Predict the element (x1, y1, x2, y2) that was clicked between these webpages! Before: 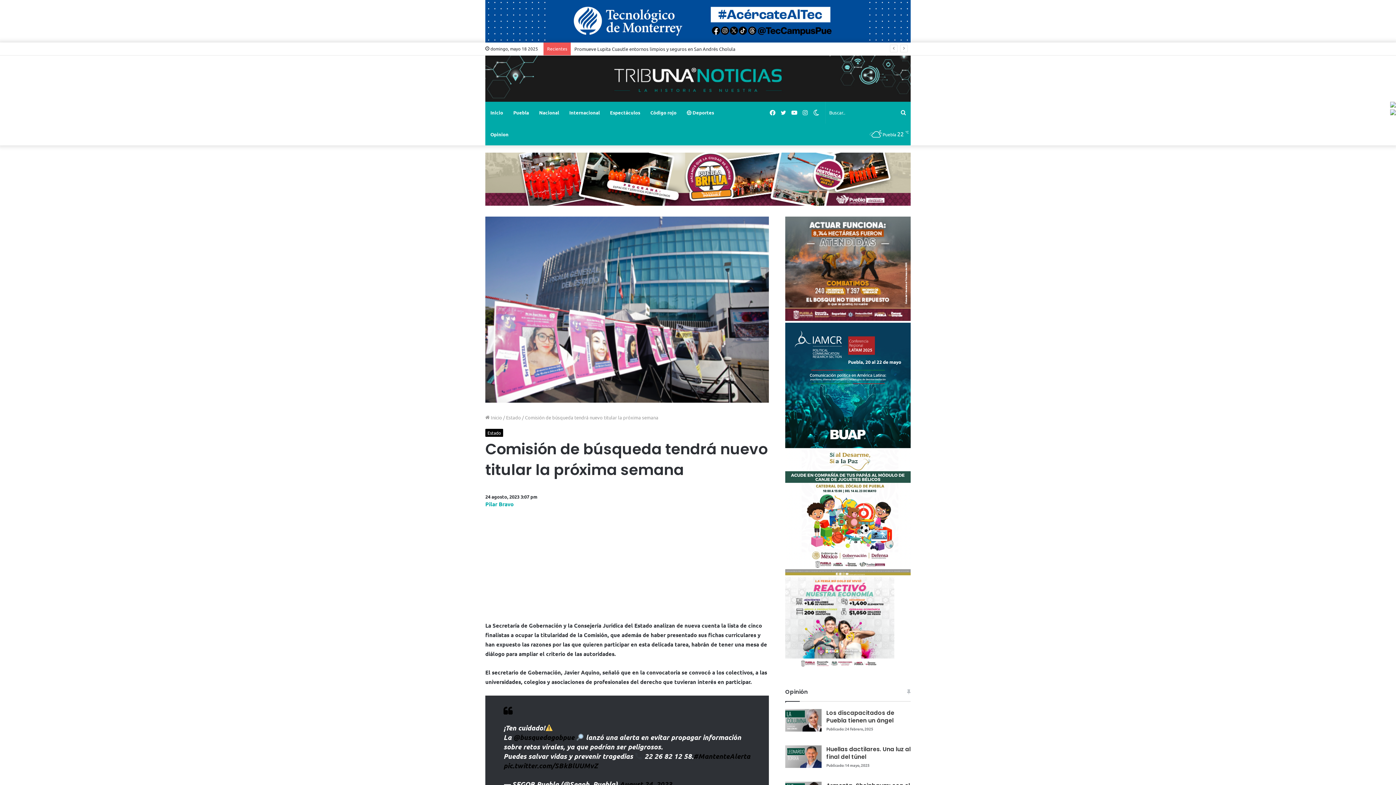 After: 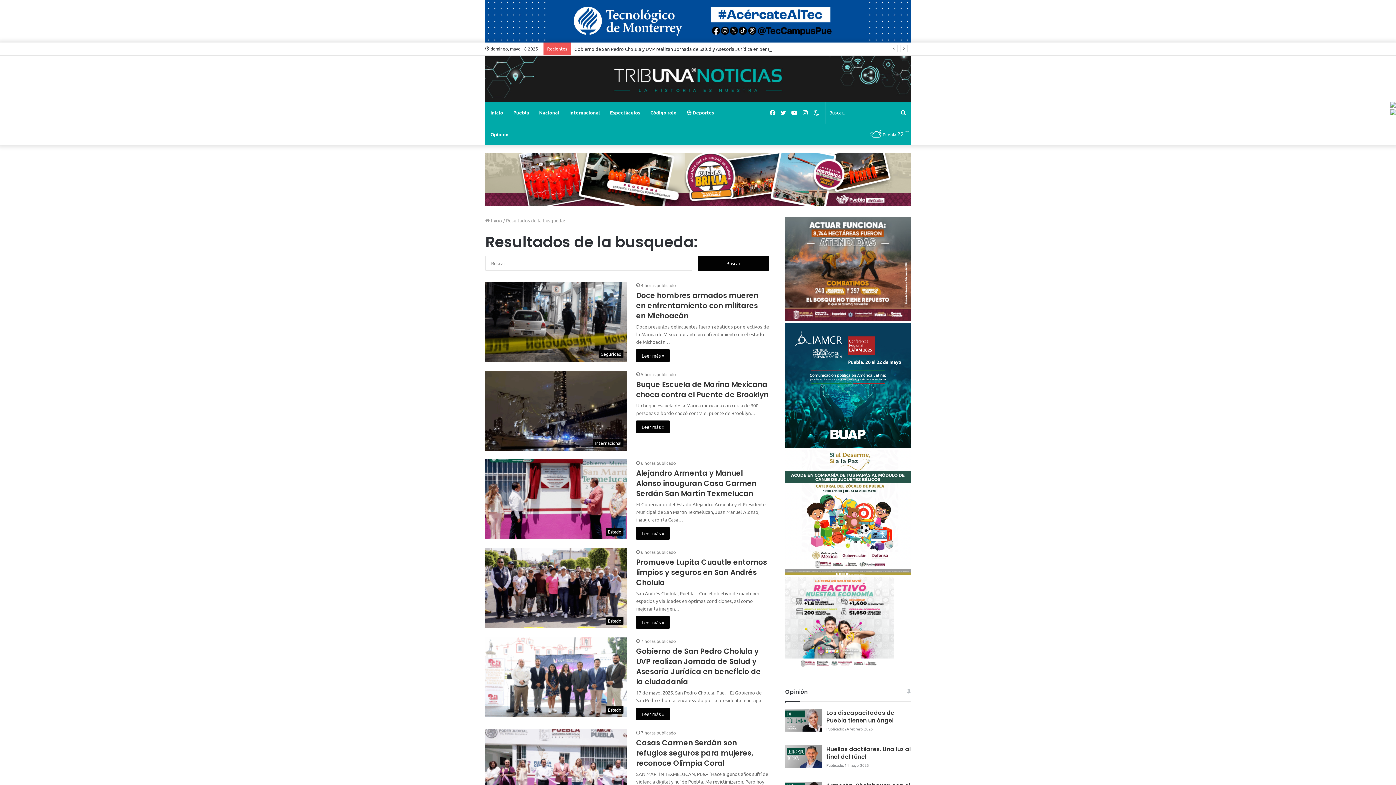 Action: label: Buscar.. bbox: (896, 101, 910, 123)